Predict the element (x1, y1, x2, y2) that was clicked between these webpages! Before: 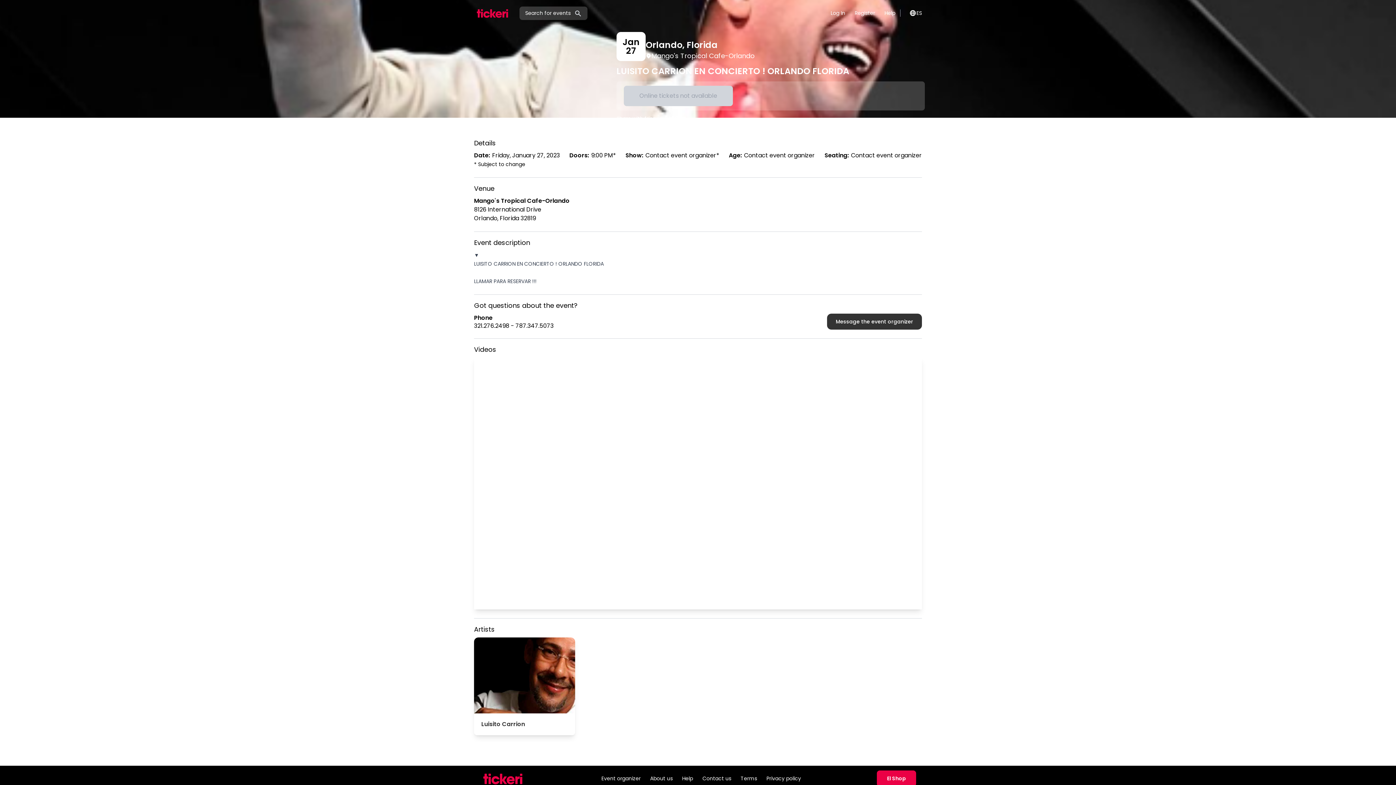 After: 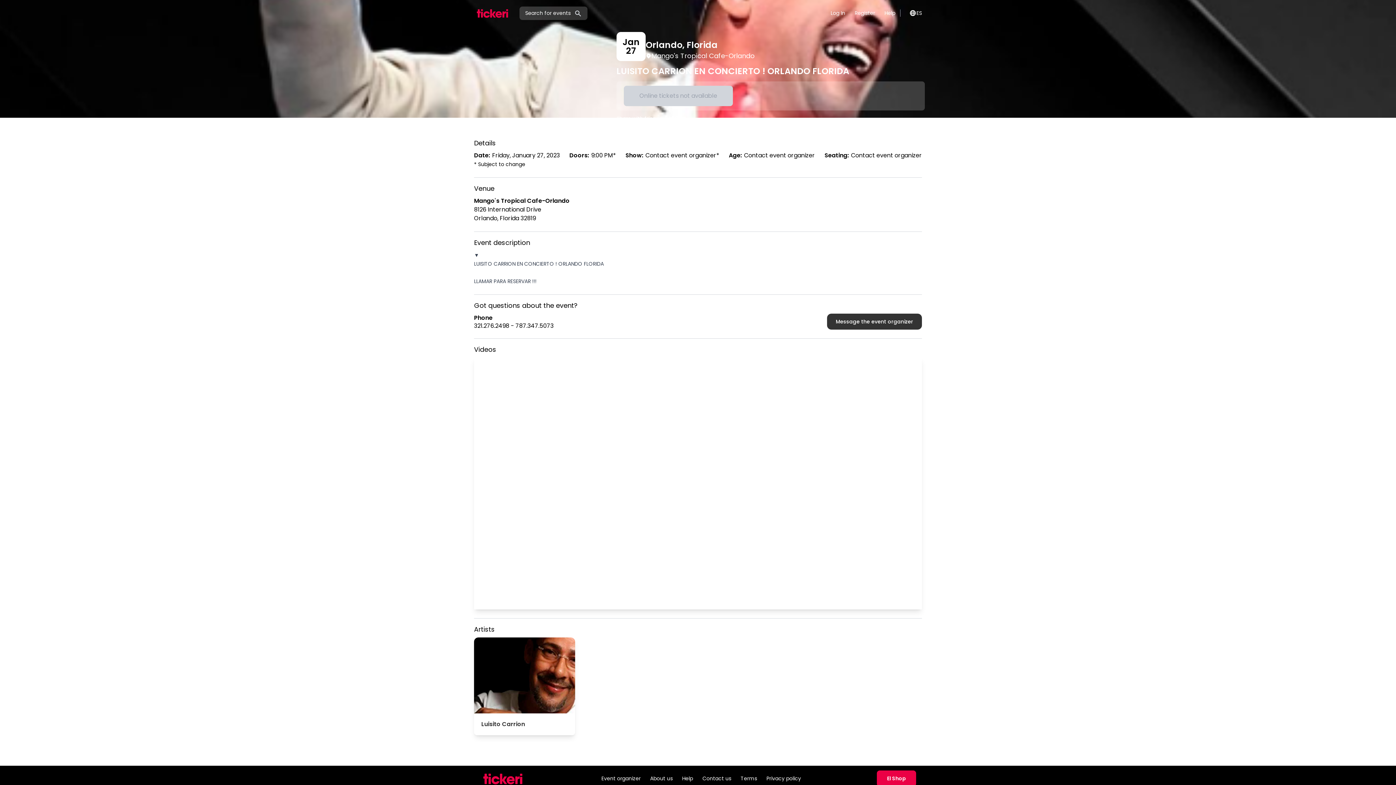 Action: bbox: (669, 115, 674, 121)